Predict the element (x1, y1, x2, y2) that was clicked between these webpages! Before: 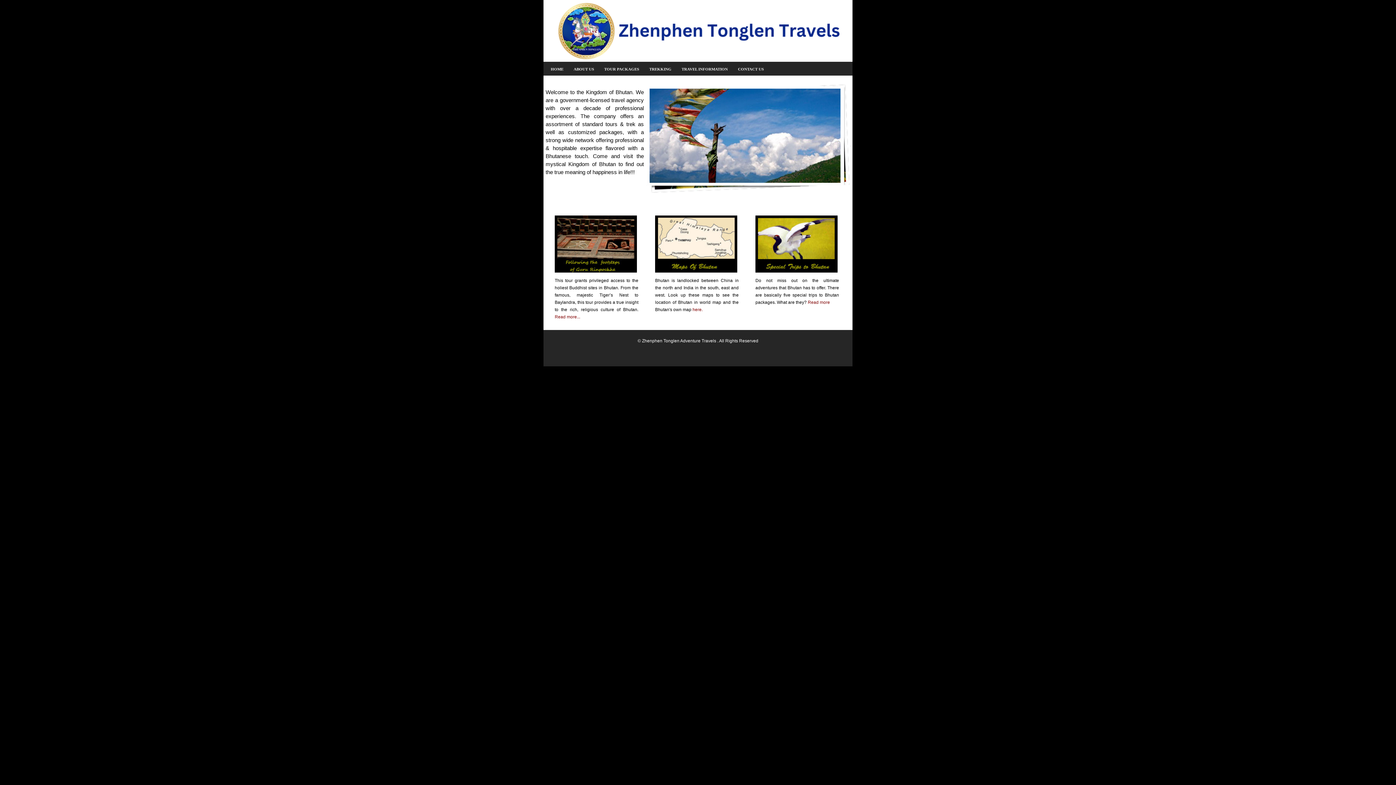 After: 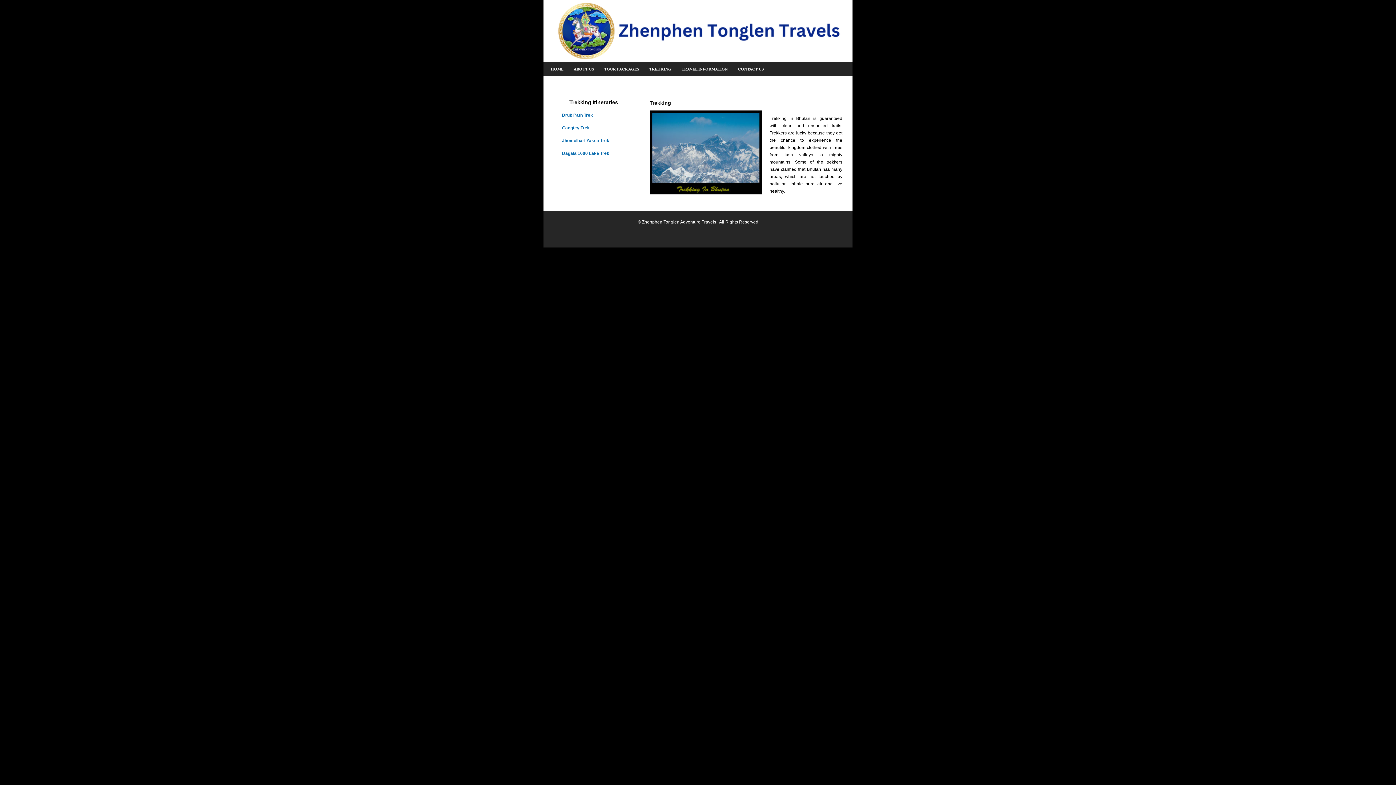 Action: label: TREKKING bbox: (649, 65, 671, 72)